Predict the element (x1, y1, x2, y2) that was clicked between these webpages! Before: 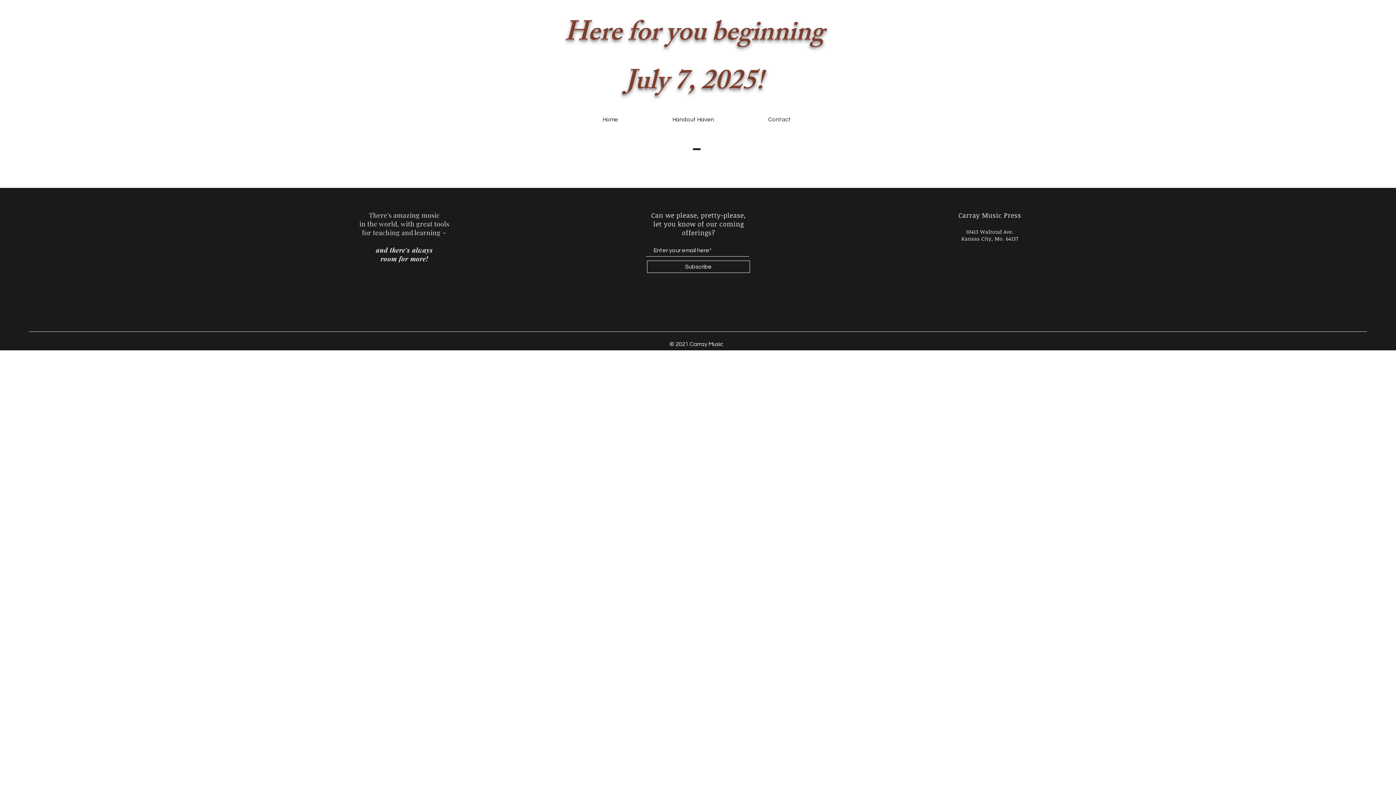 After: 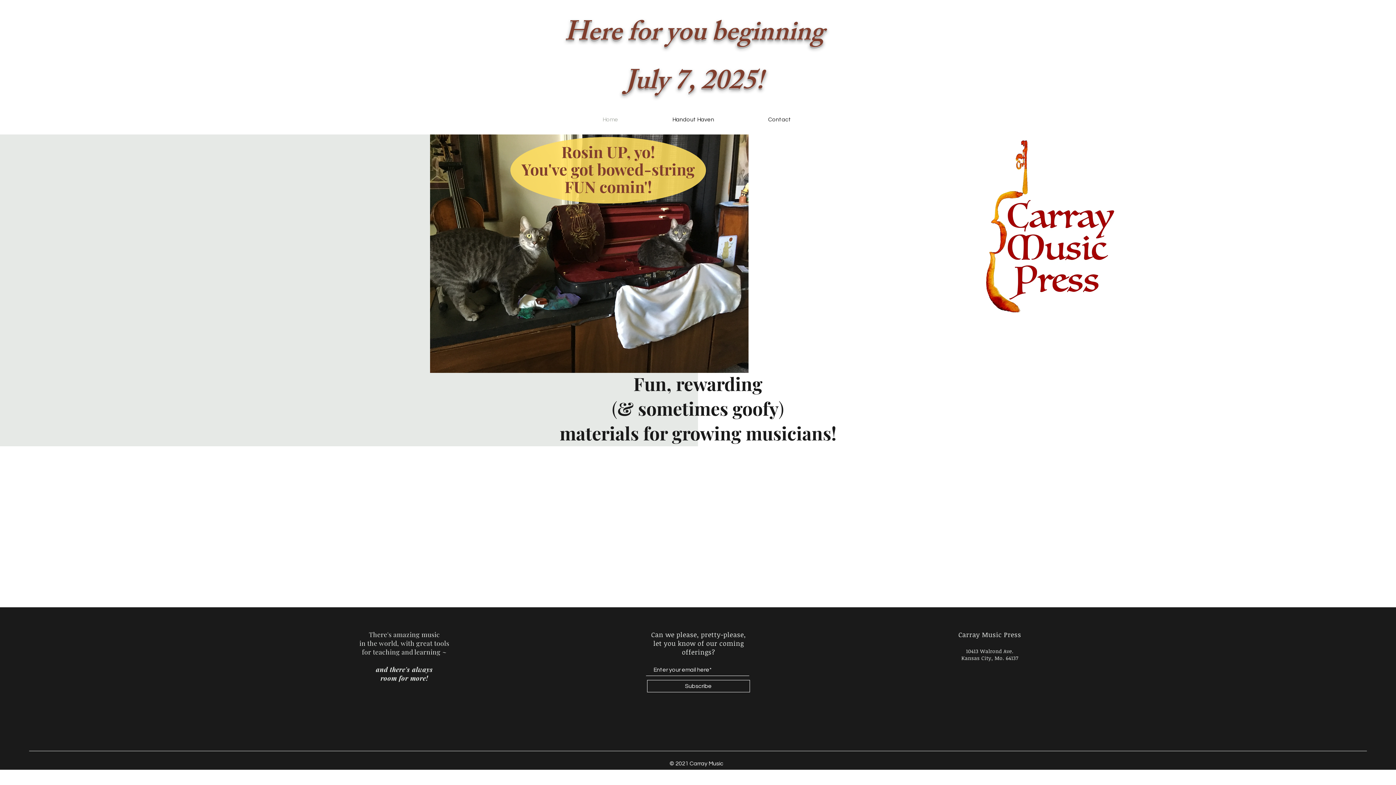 Action: label: Here for you beginning bbox: (565, 12, 824, 58)